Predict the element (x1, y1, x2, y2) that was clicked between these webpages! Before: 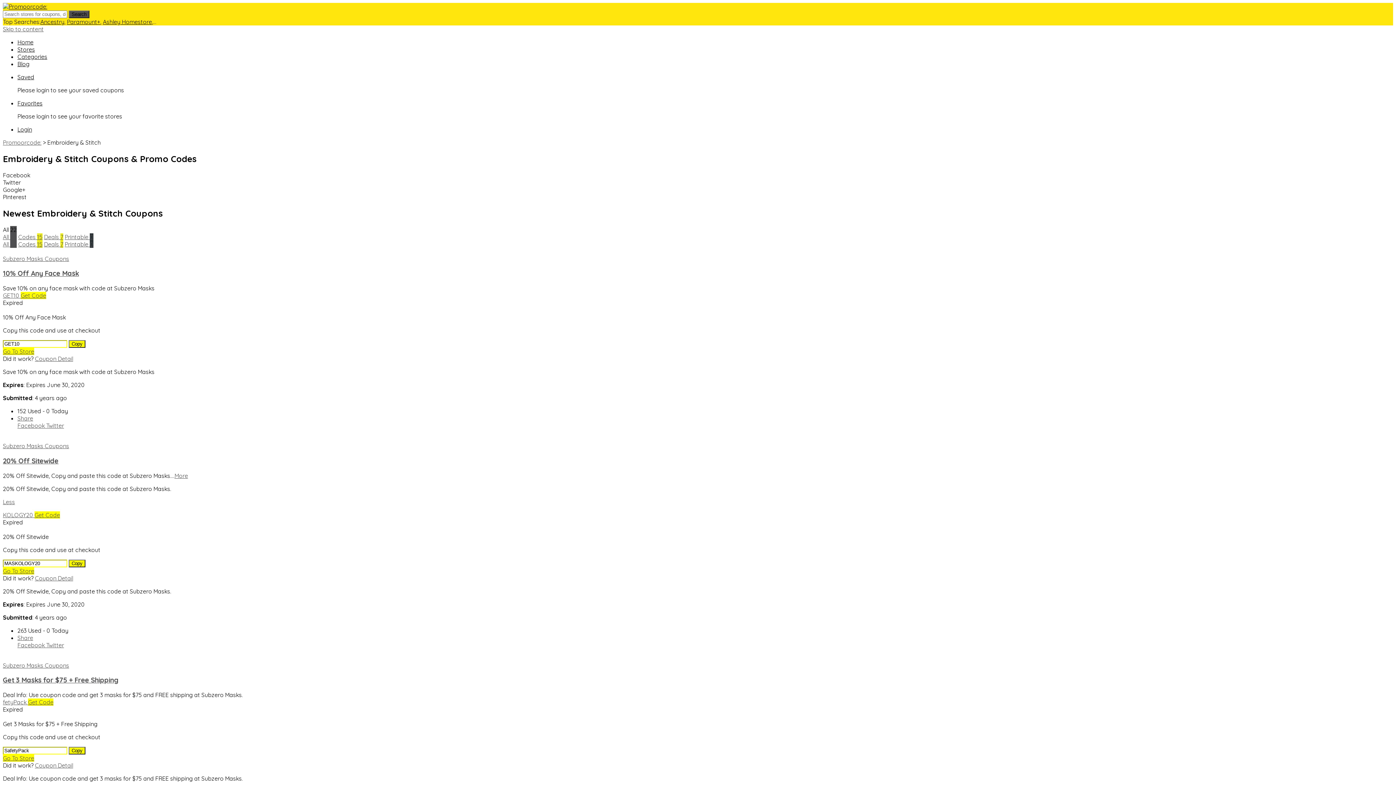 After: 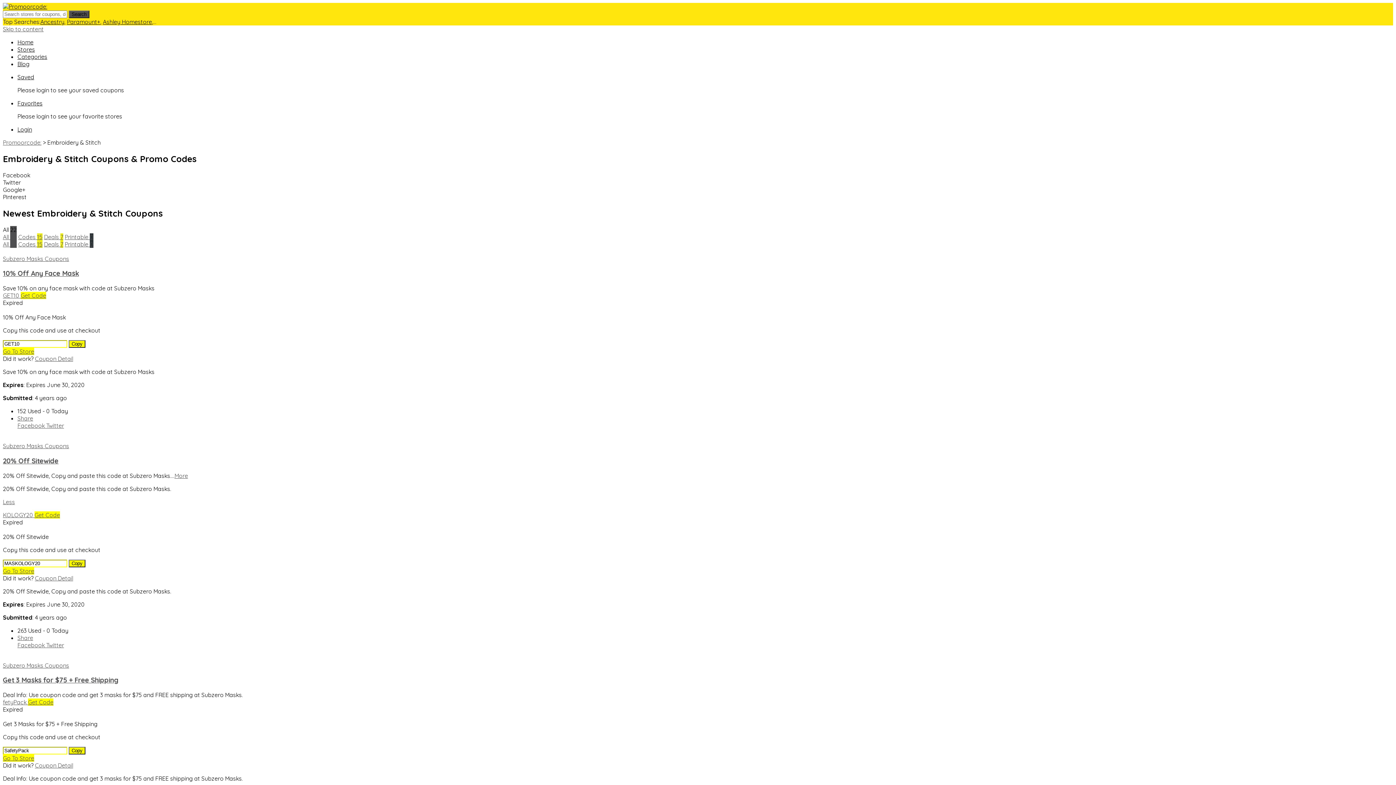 Action: label: Less bbox: (2, 498, 14, 505)